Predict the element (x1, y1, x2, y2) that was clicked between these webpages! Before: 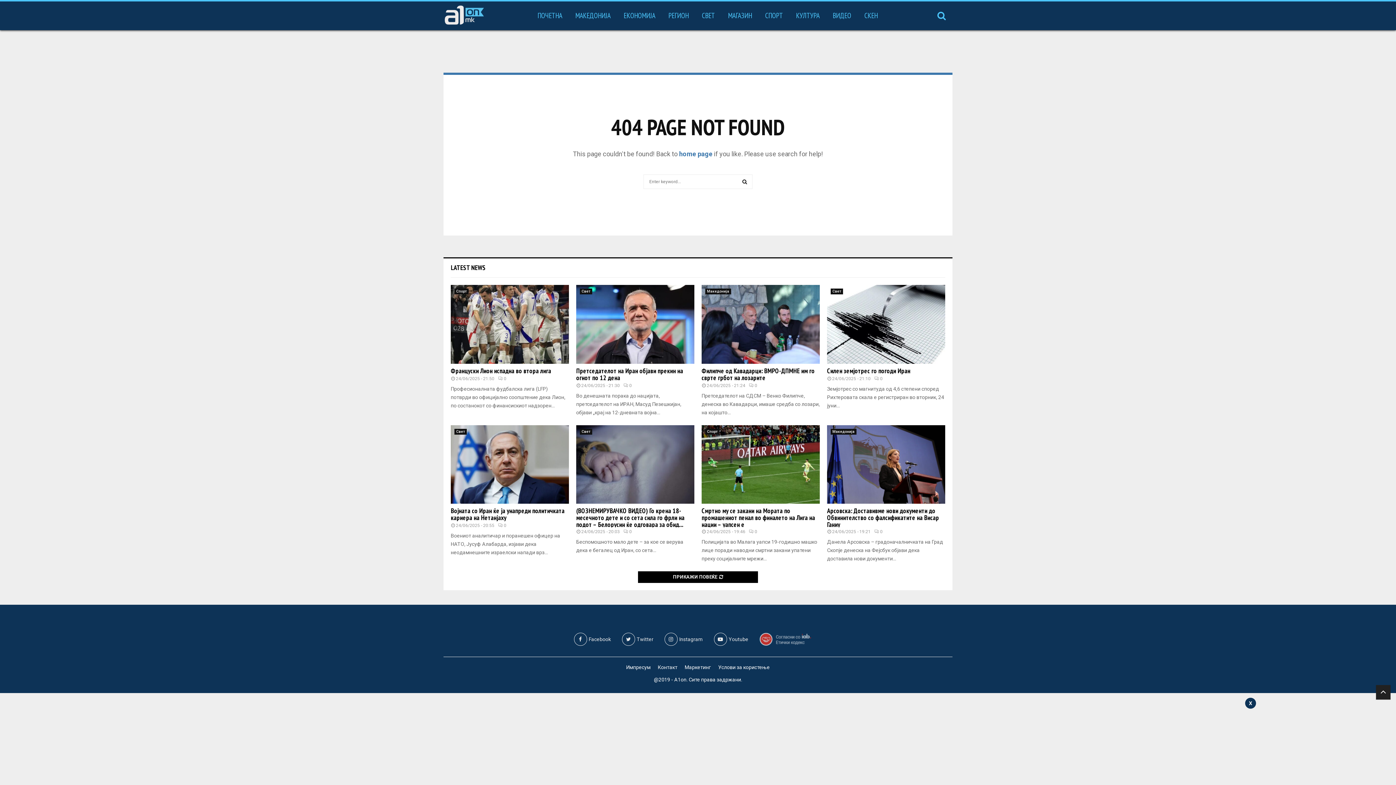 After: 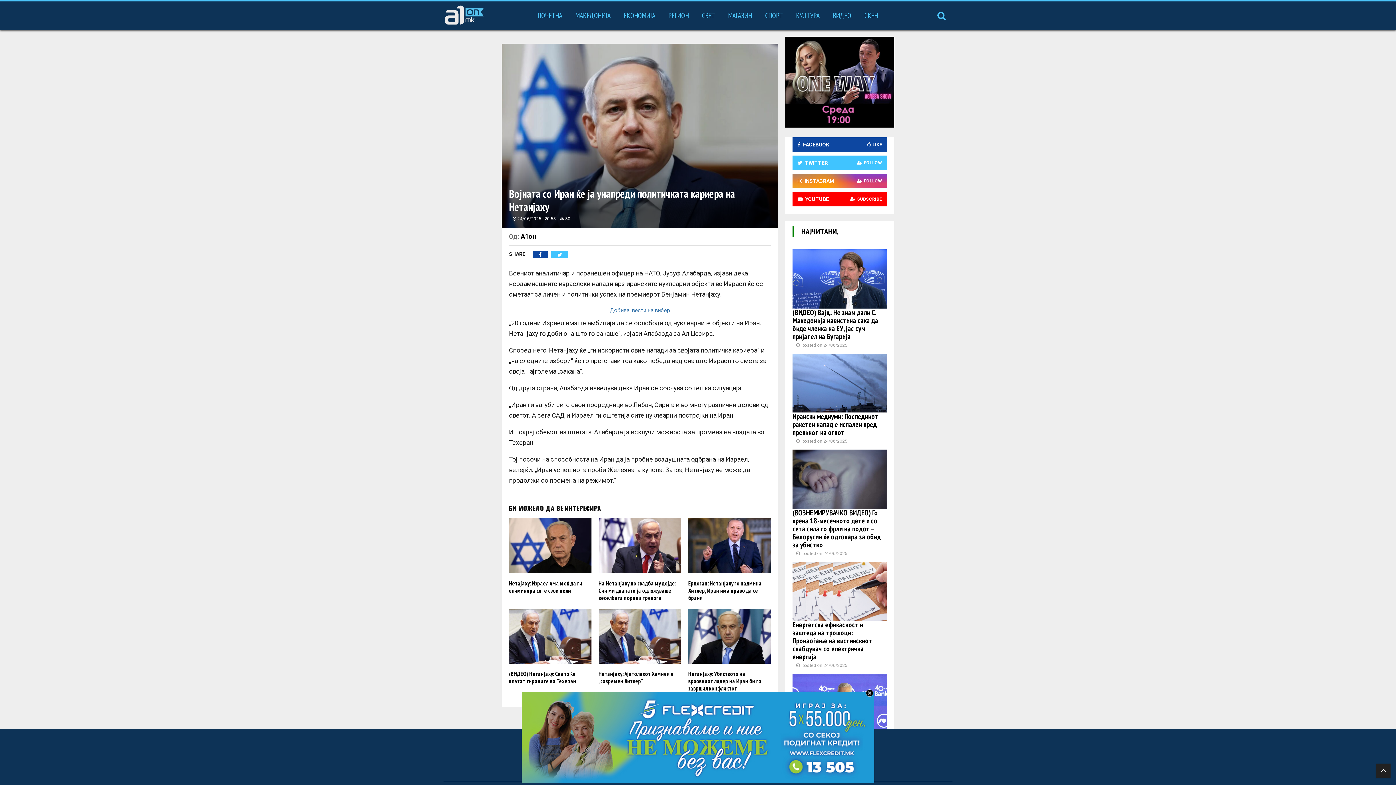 Action: bbox: (498, 523, 506, 528) label: 0